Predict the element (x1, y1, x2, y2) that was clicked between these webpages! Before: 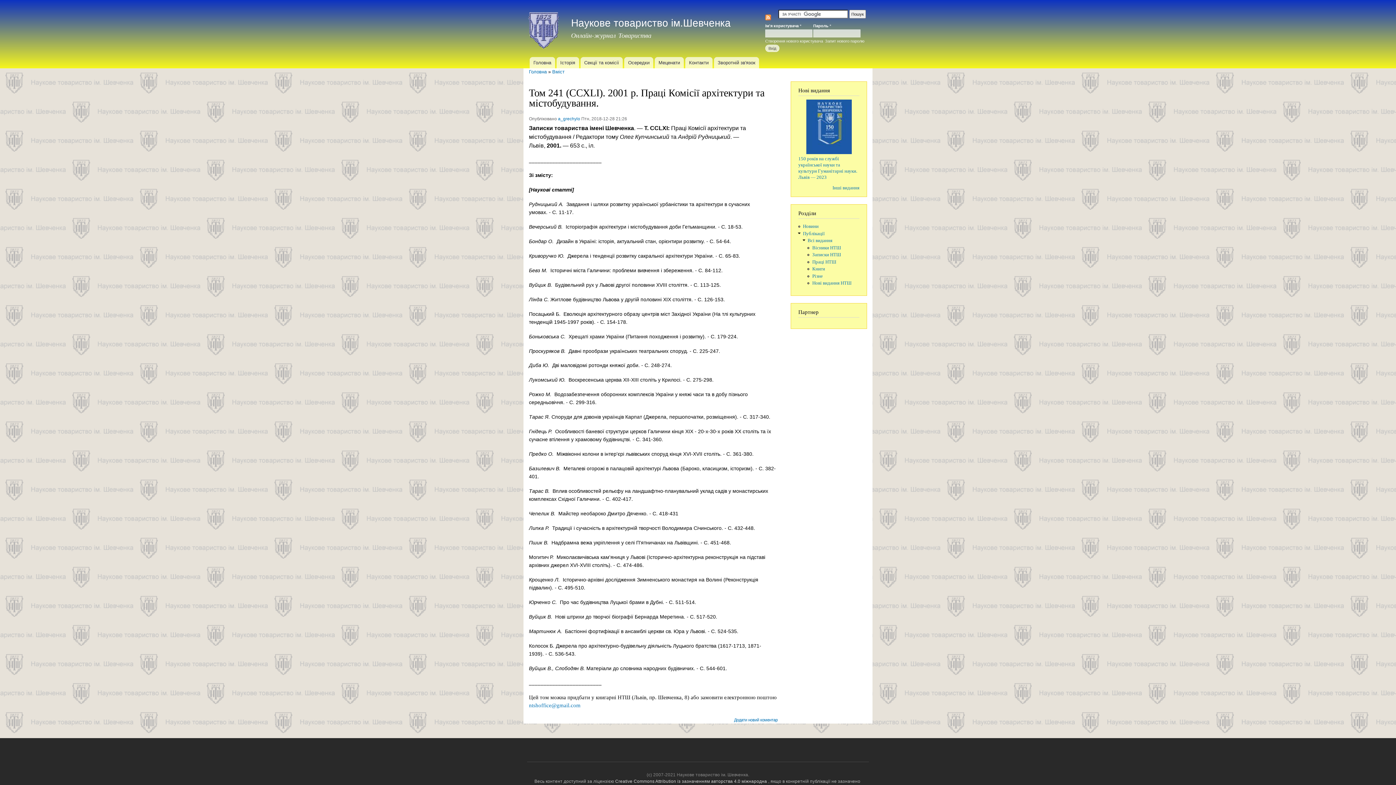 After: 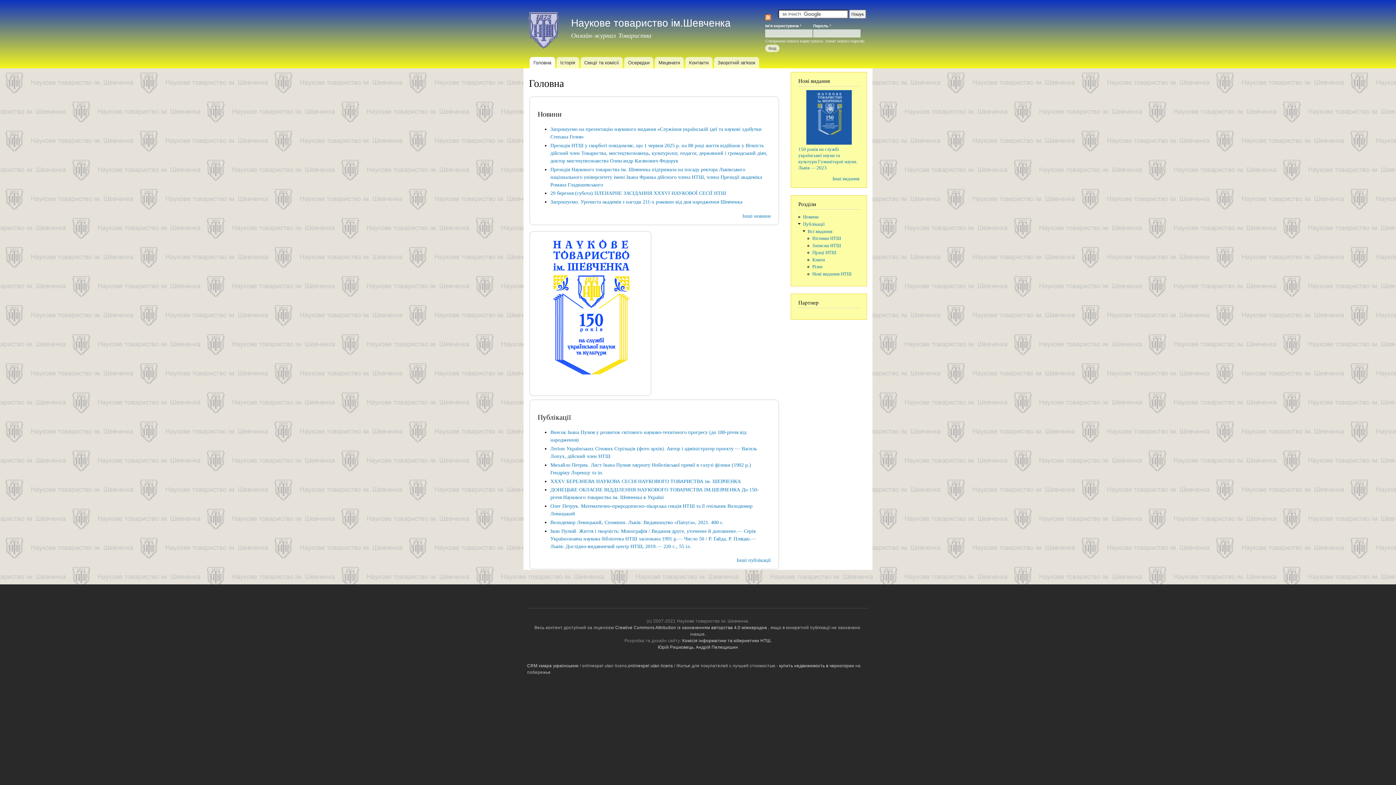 Action: bbox: (523, 0, 565, 57)